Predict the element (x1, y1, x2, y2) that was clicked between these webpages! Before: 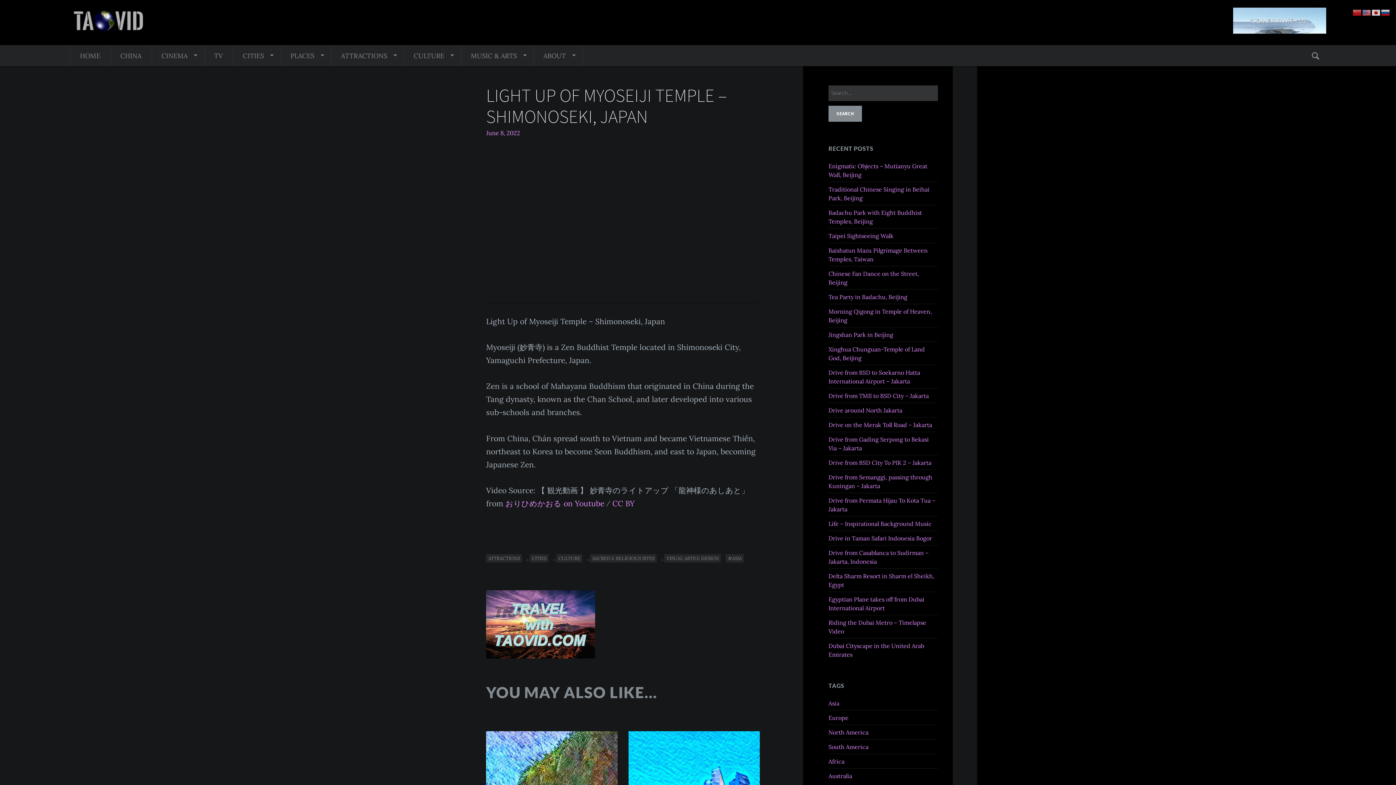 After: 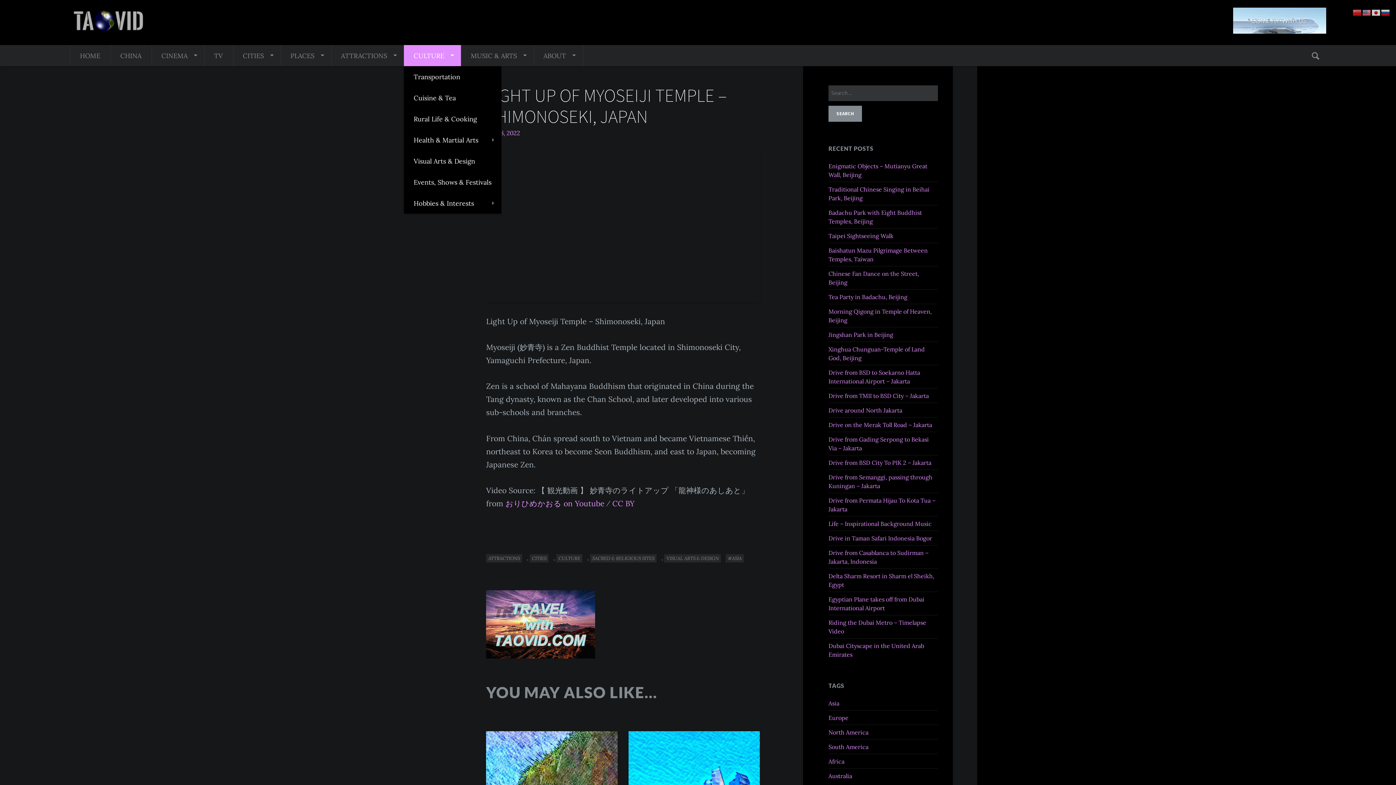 Action: bbox: (404, 45, 460, 66) label: CULTURE